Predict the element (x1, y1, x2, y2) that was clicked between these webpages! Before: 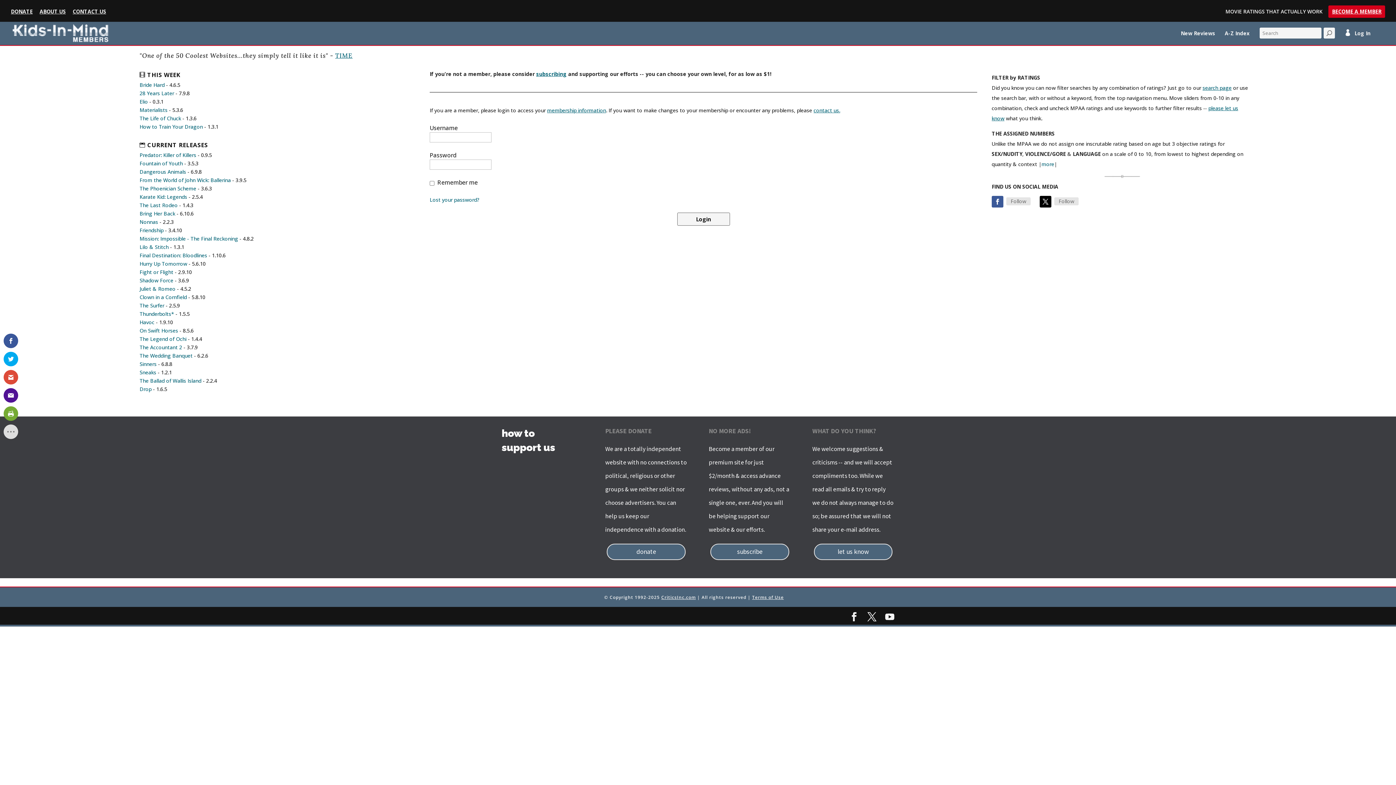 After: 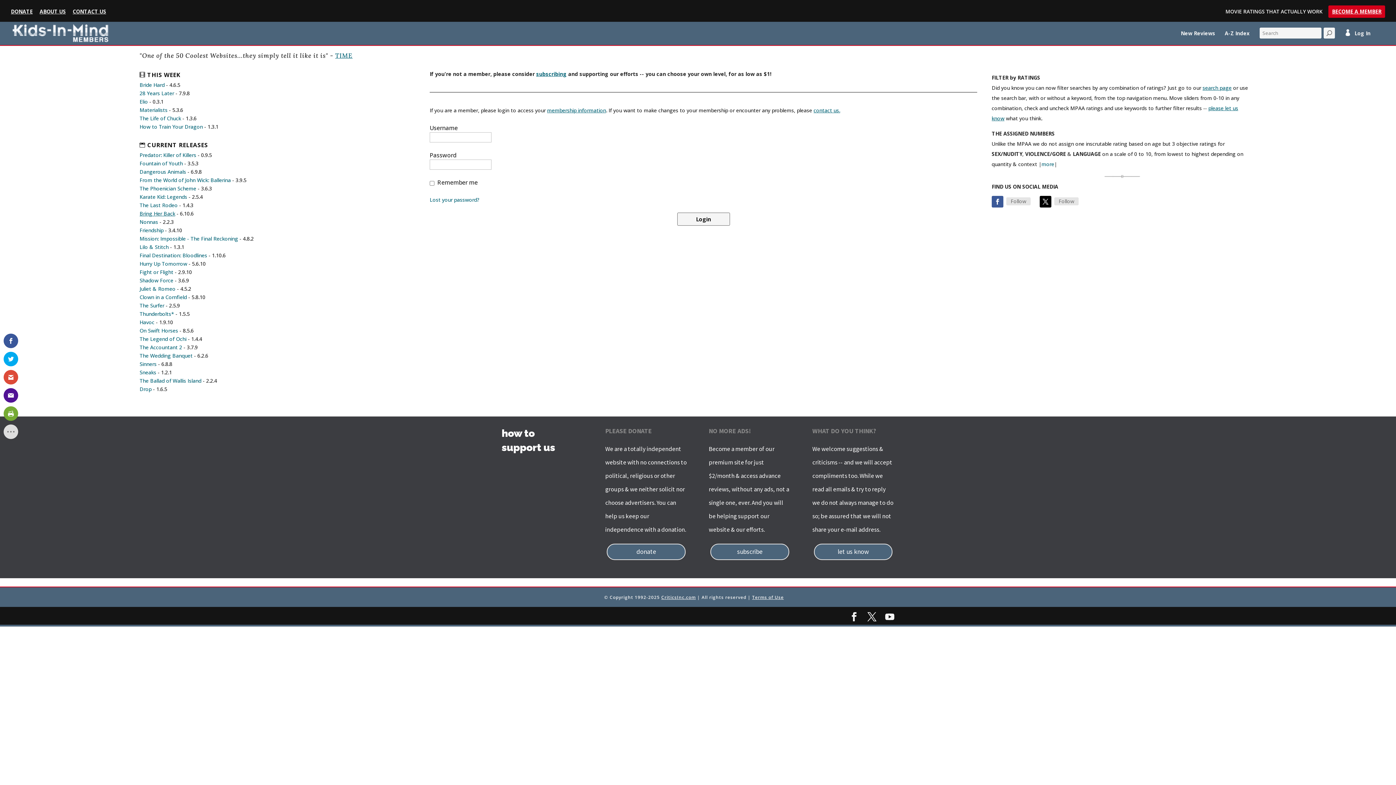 Action: bbox: (139, 210, 175, 217) label: Bring Her Back